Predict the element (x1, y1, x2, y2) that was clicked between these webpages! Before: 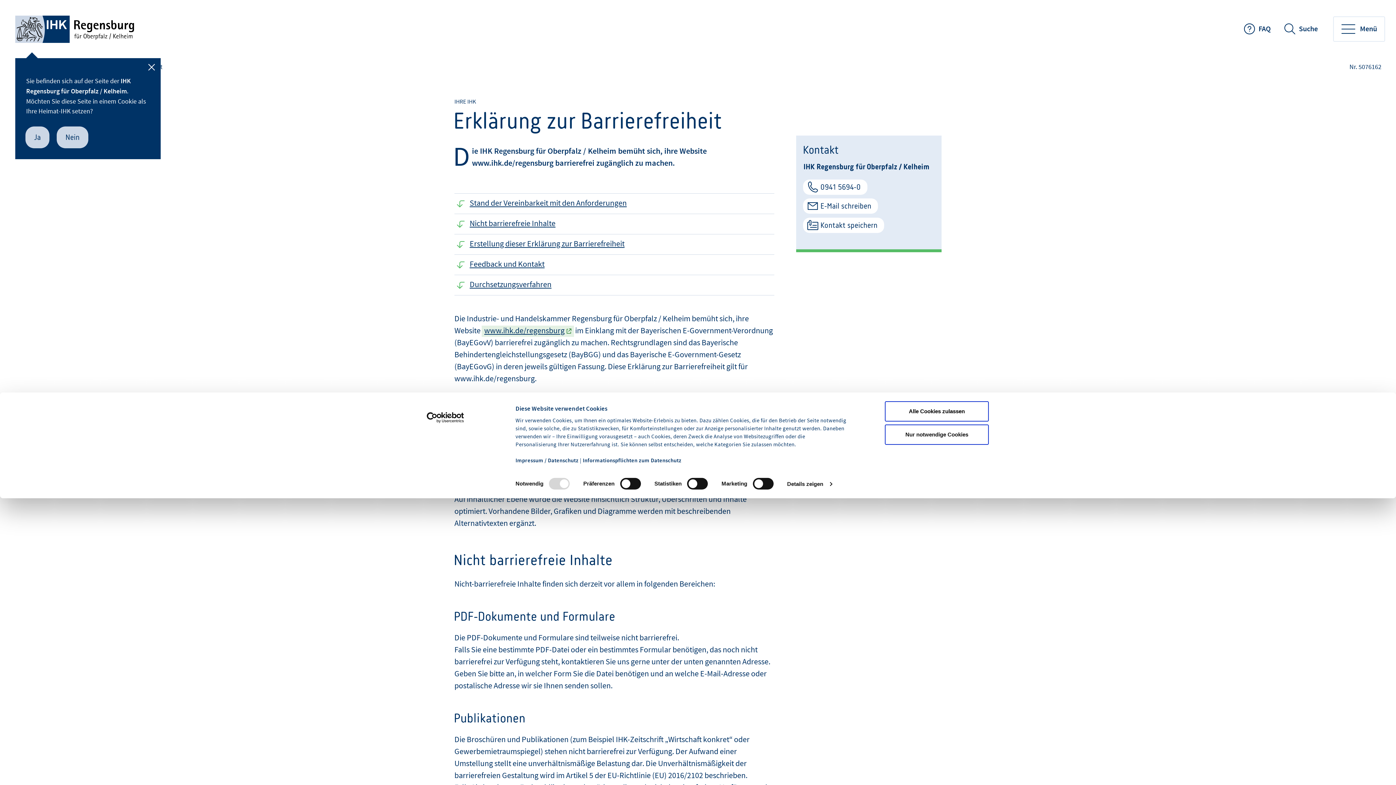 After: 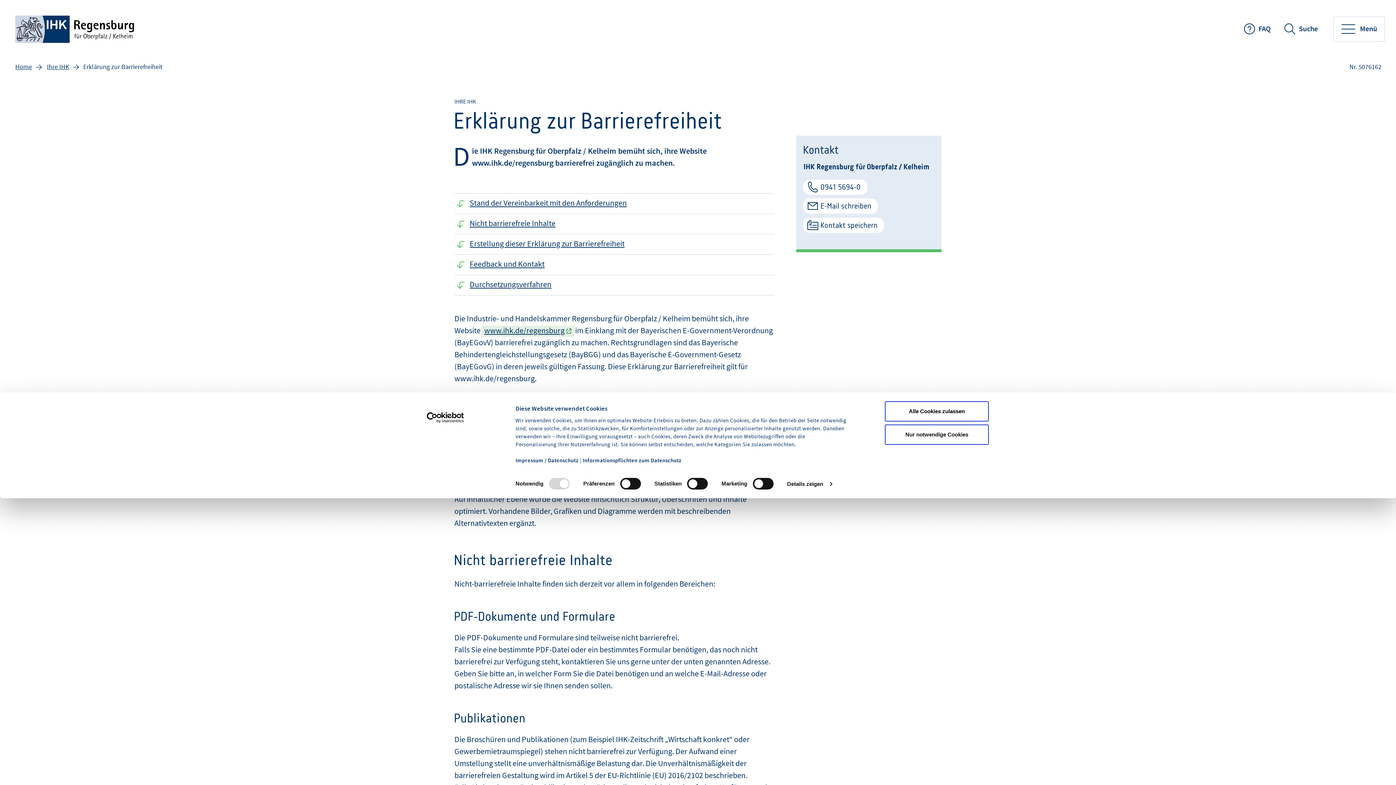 Action: bbox: (142, 58, 160, 76) label: Schließen